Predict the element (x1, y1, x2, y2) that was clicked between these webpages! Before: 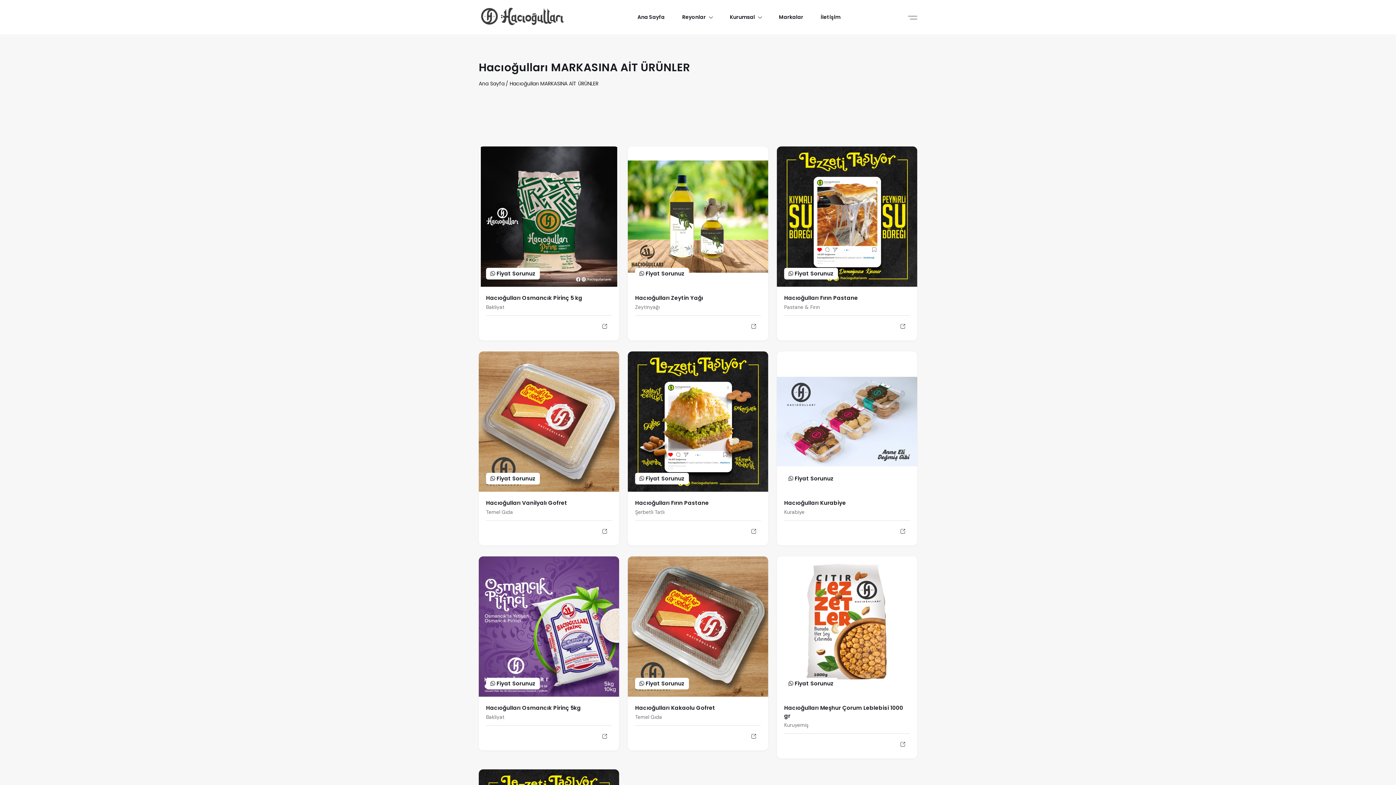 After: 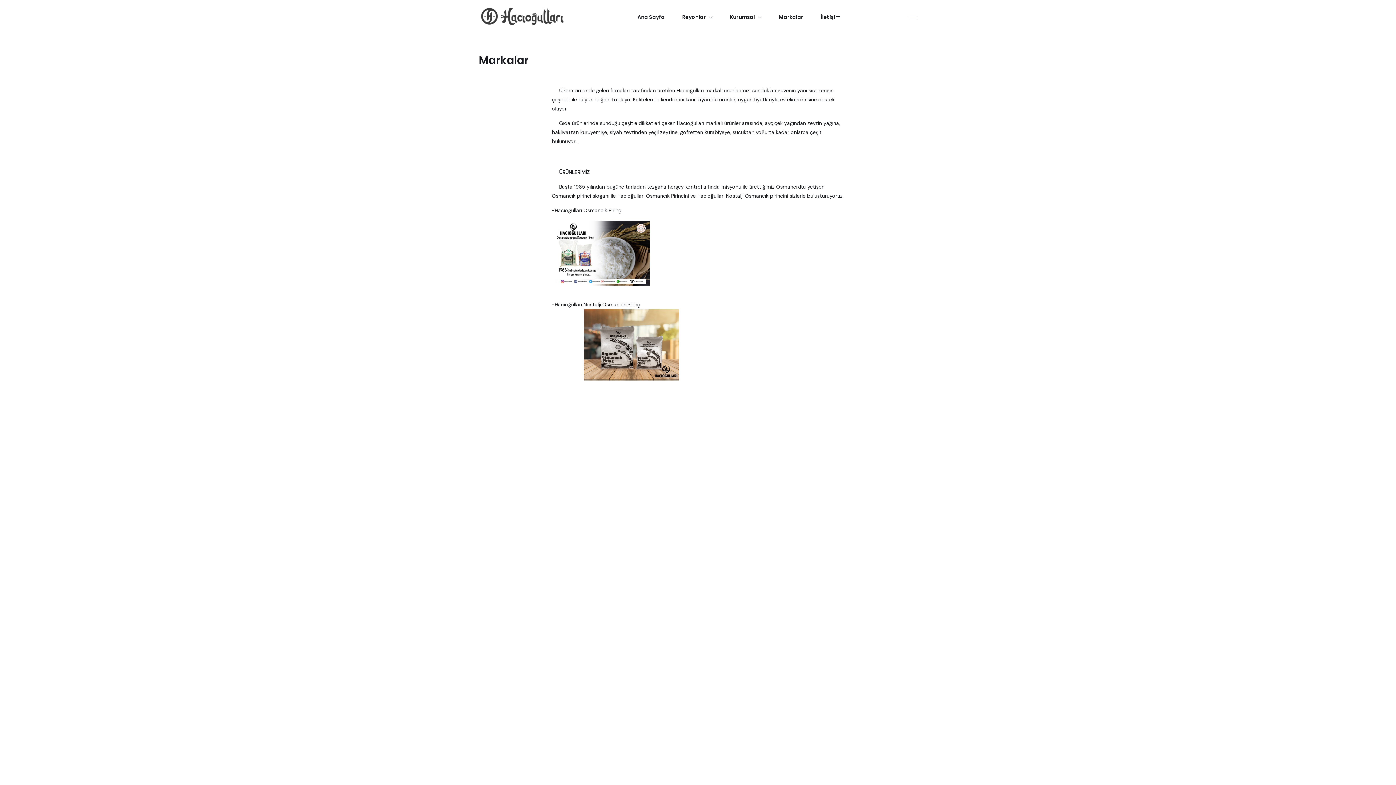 Action: label: Markalar bbox: (771, 9, 811, 24)